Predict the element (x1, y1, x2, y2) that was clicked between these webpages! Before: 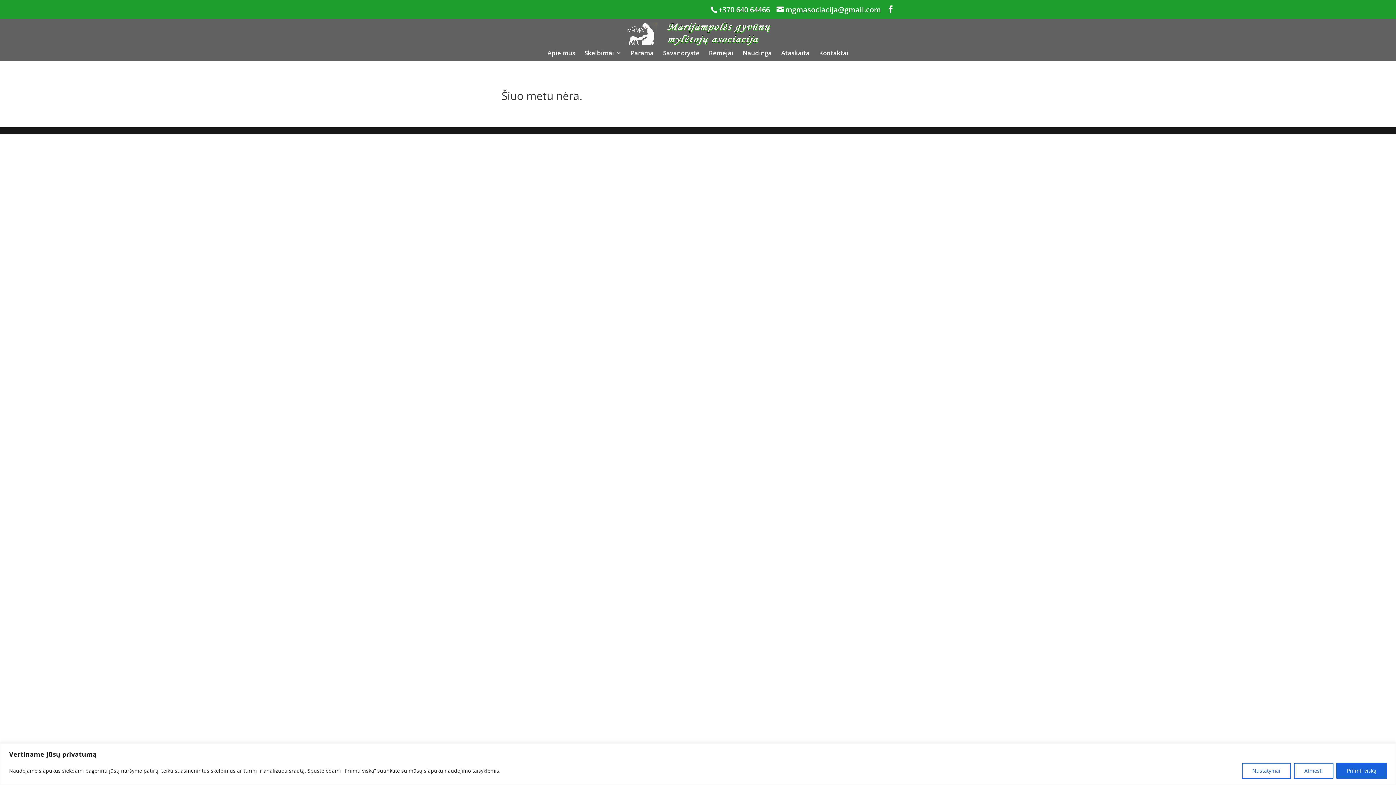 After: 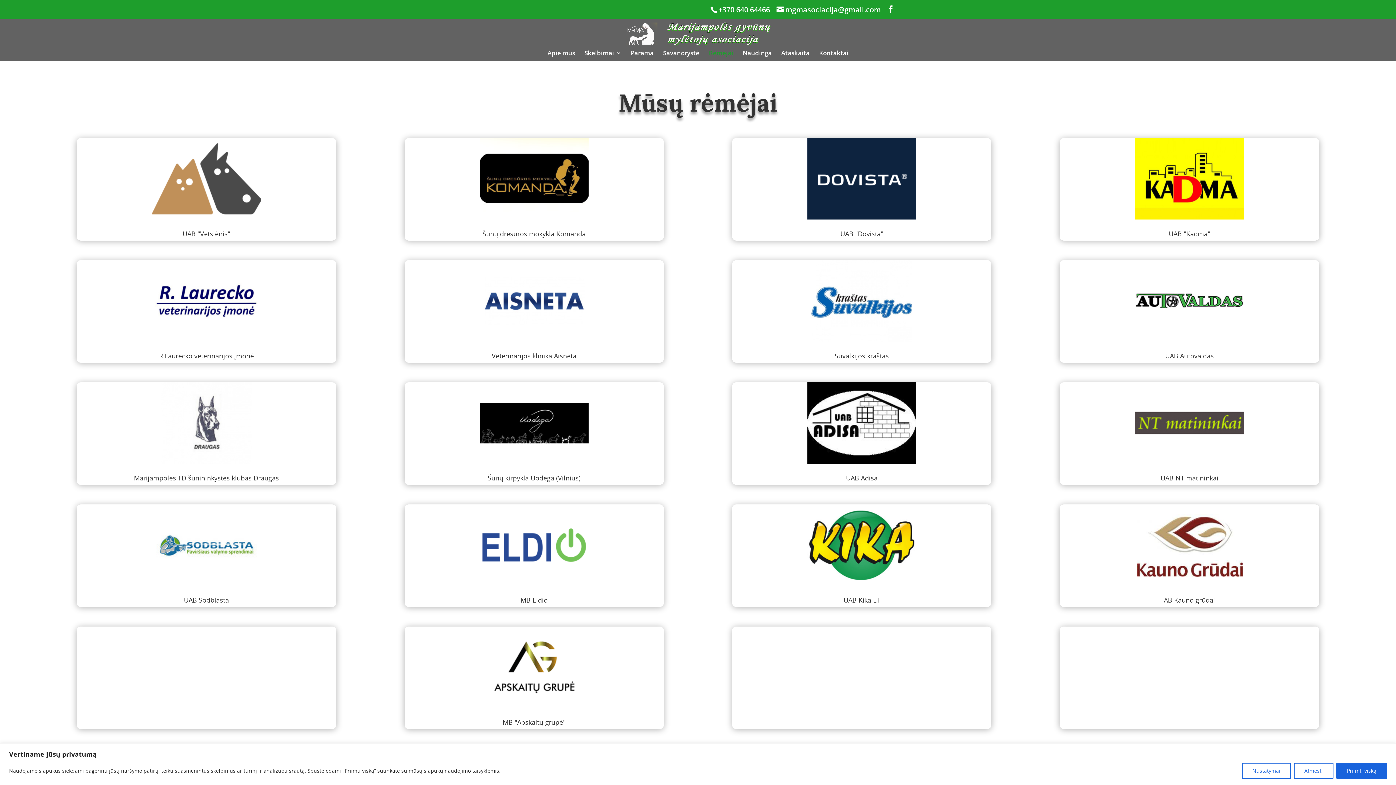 Action: bbox: (709, 50, 733, 61) label: Rėmėjai